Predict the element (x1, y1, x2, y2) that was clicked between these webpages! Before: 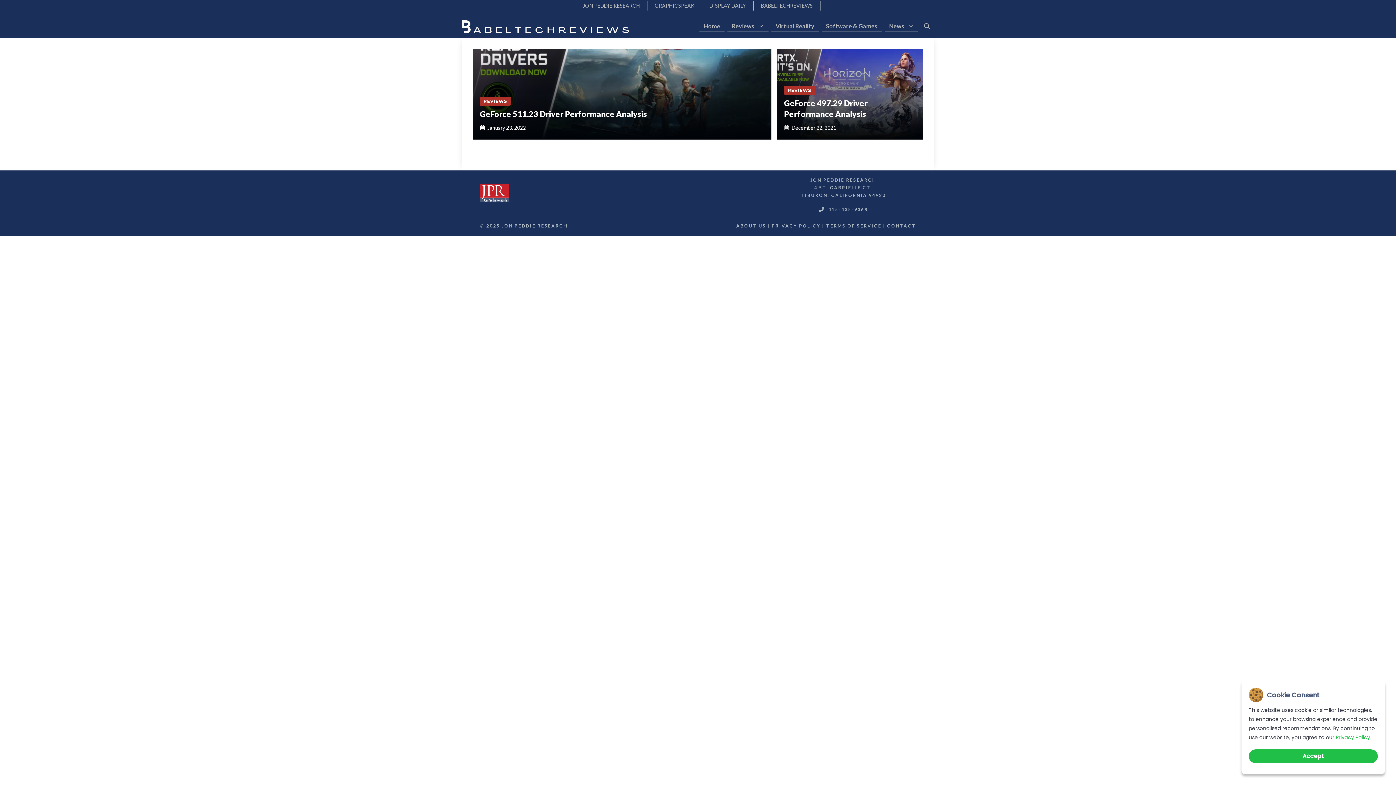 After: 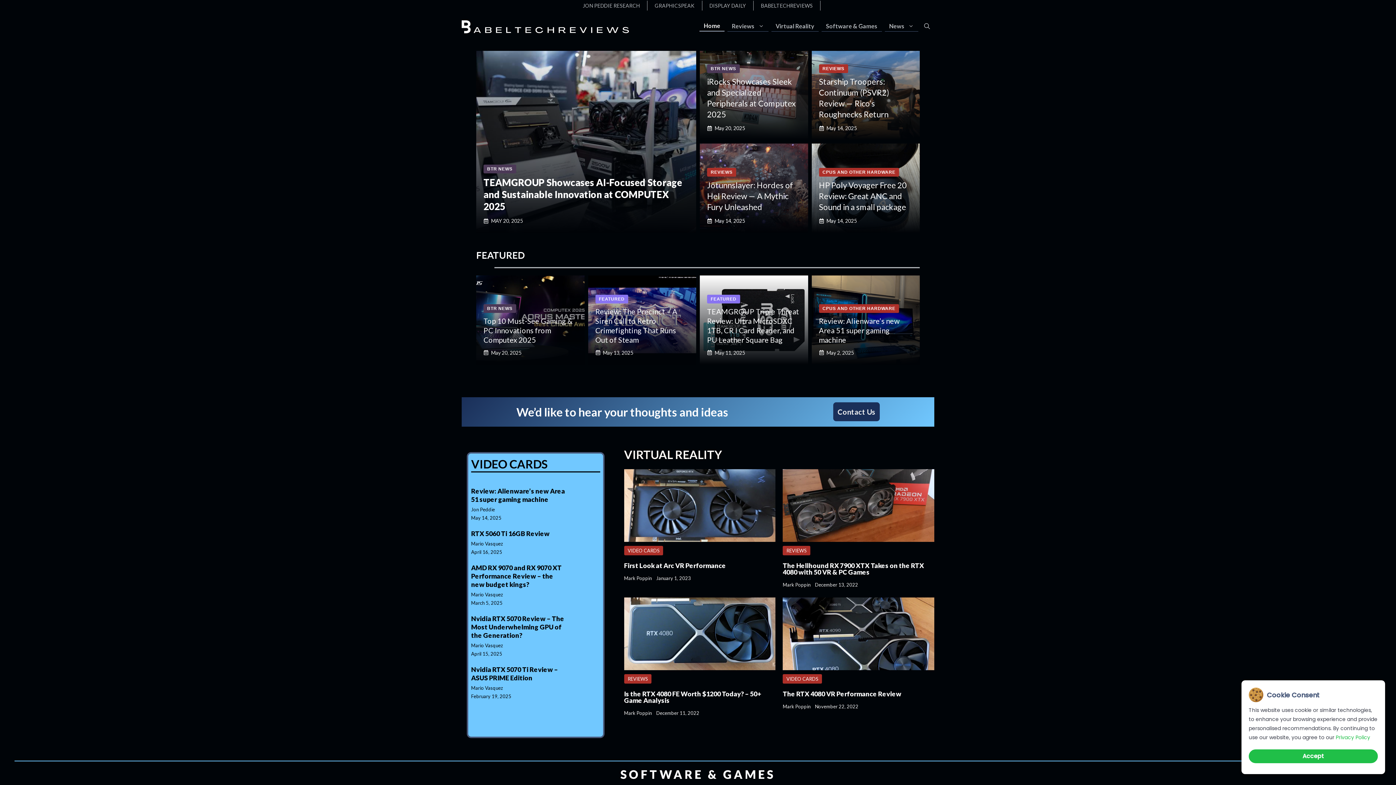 Action: bbox: (461, 21, 629, 30)